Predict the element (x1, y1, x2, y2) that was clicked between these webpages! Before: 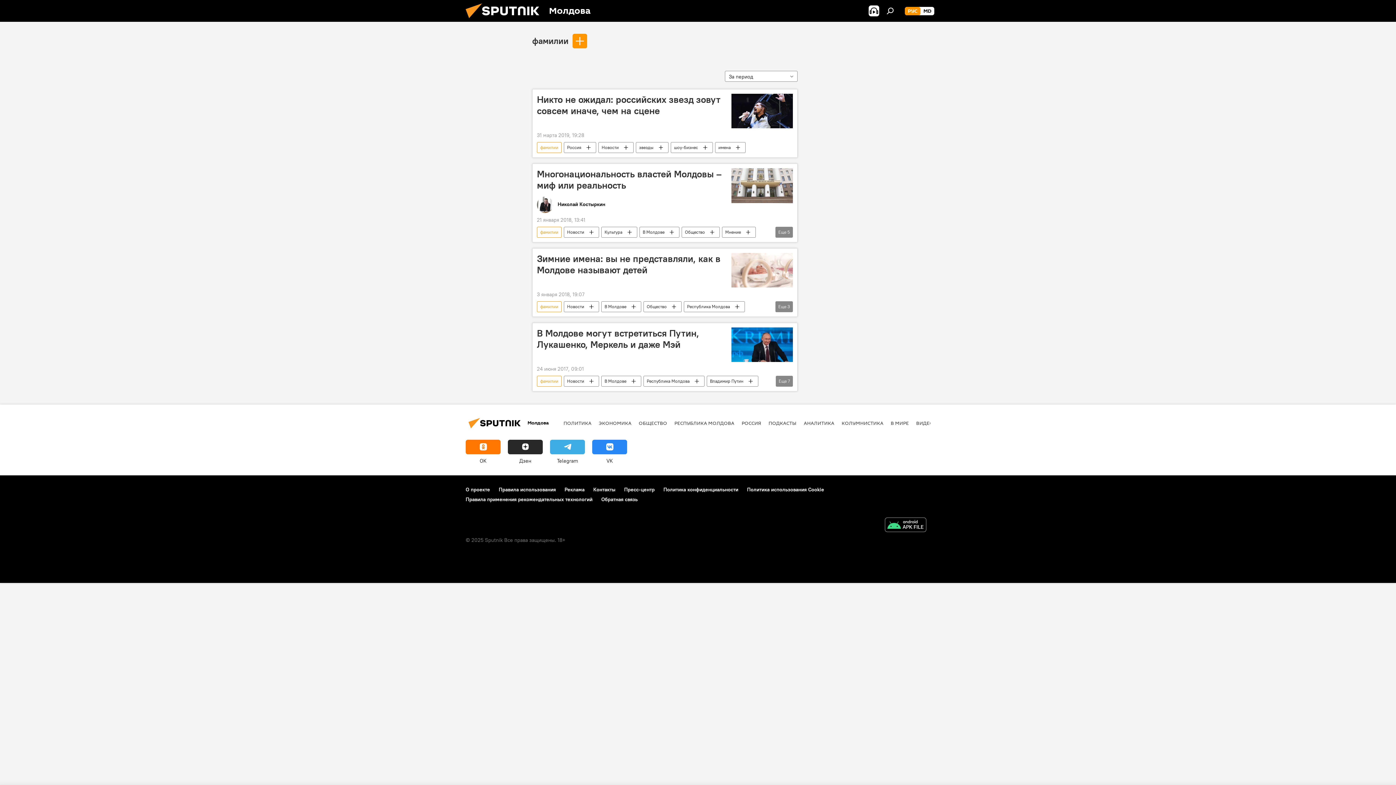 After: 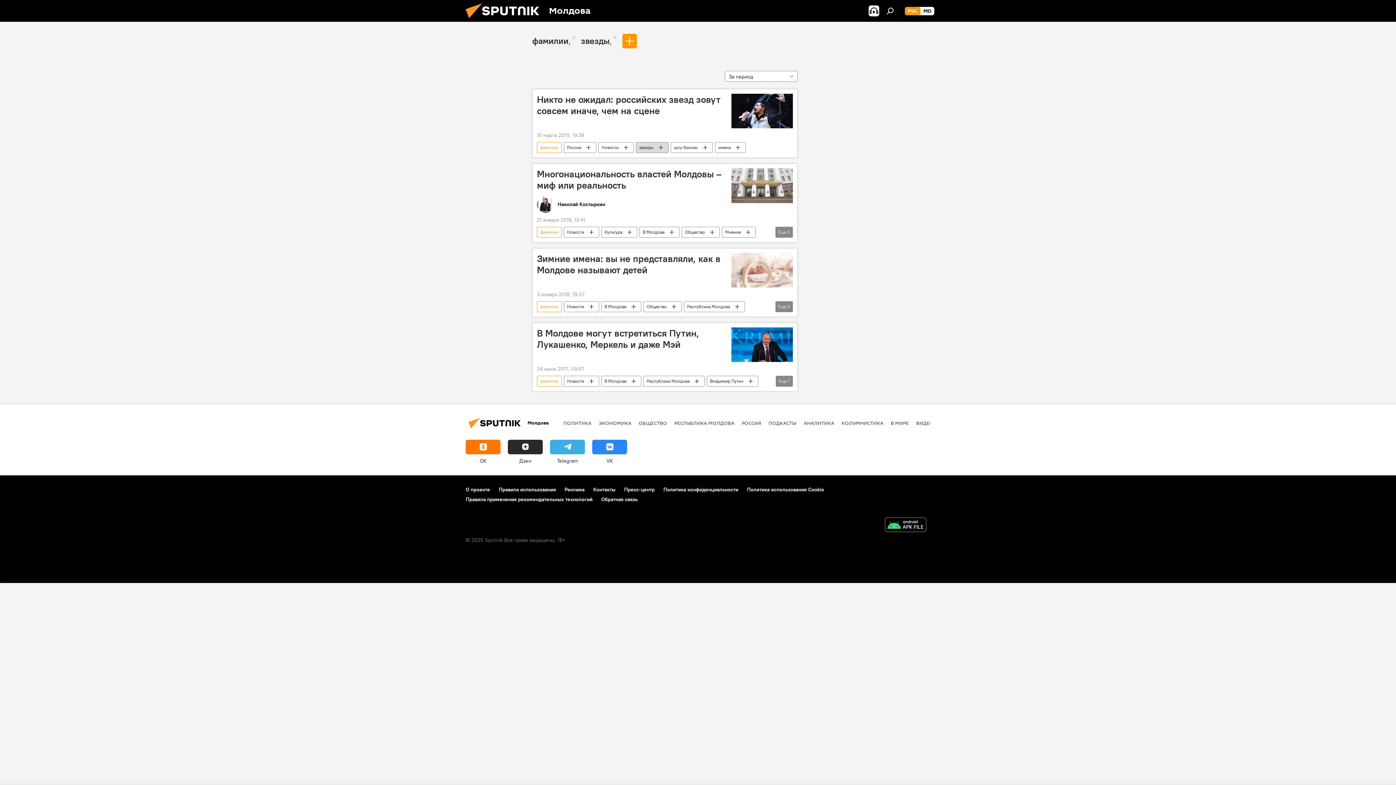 Action: bbox: (636, 142, 668, 153) label: звезды